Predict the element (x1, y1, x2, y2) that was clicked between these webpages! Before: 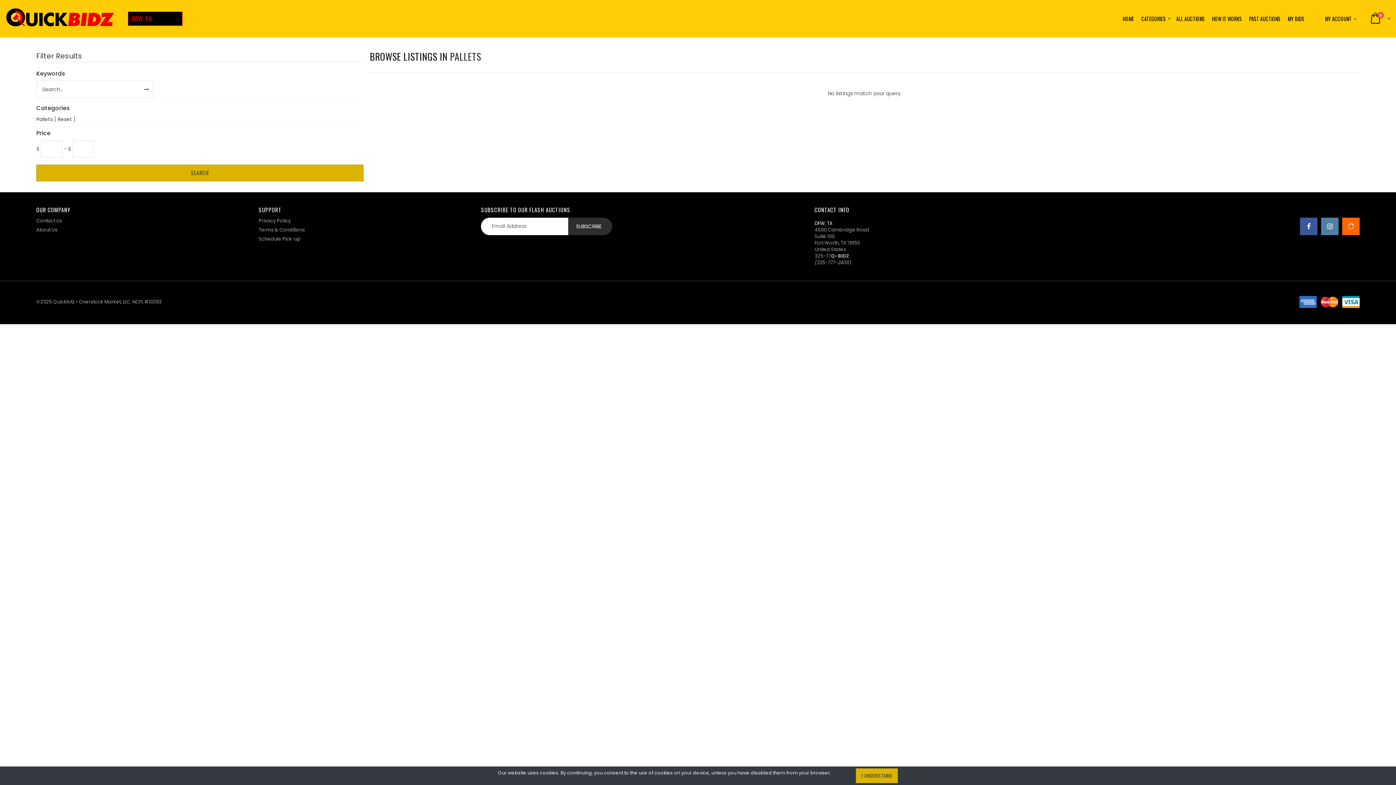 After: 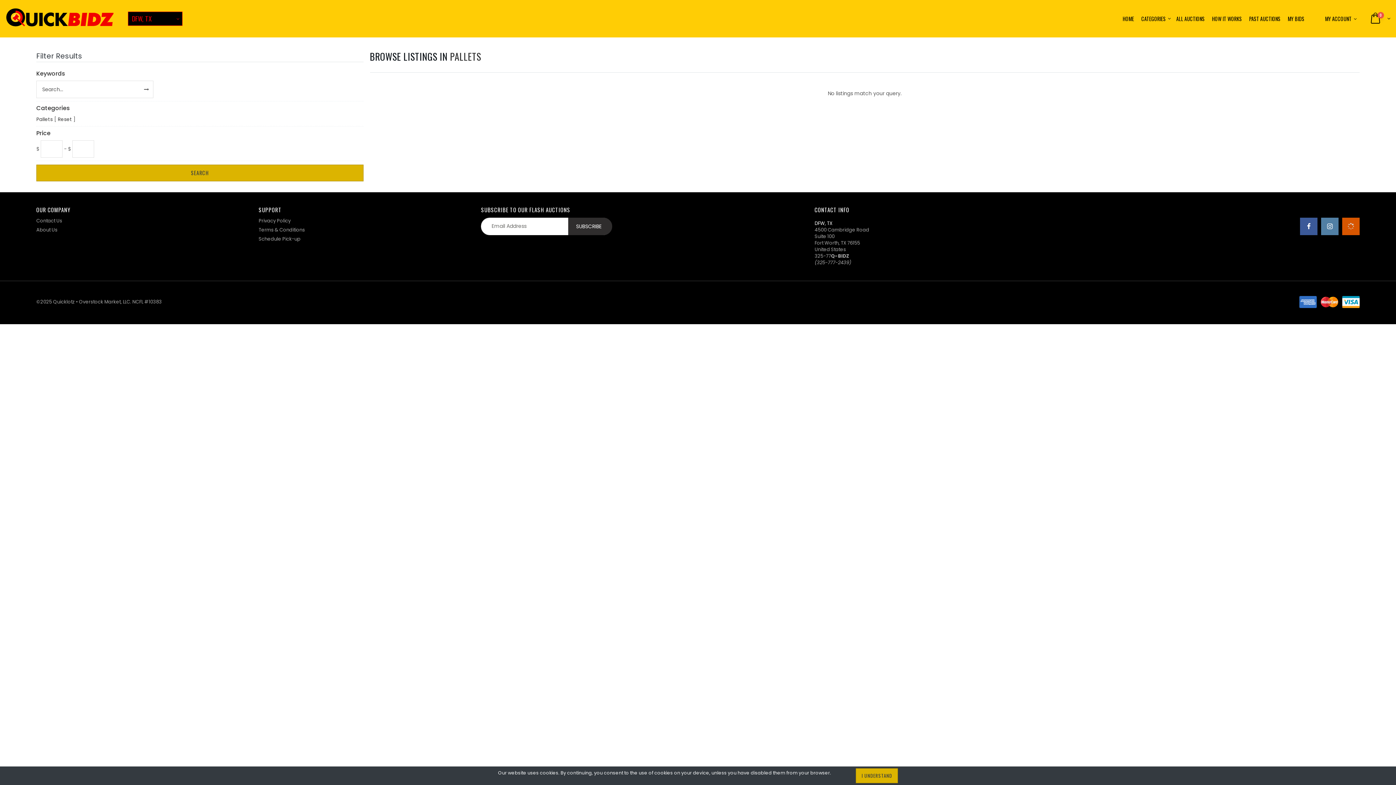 Action: bbox: (1342, 217, 1359, 235)